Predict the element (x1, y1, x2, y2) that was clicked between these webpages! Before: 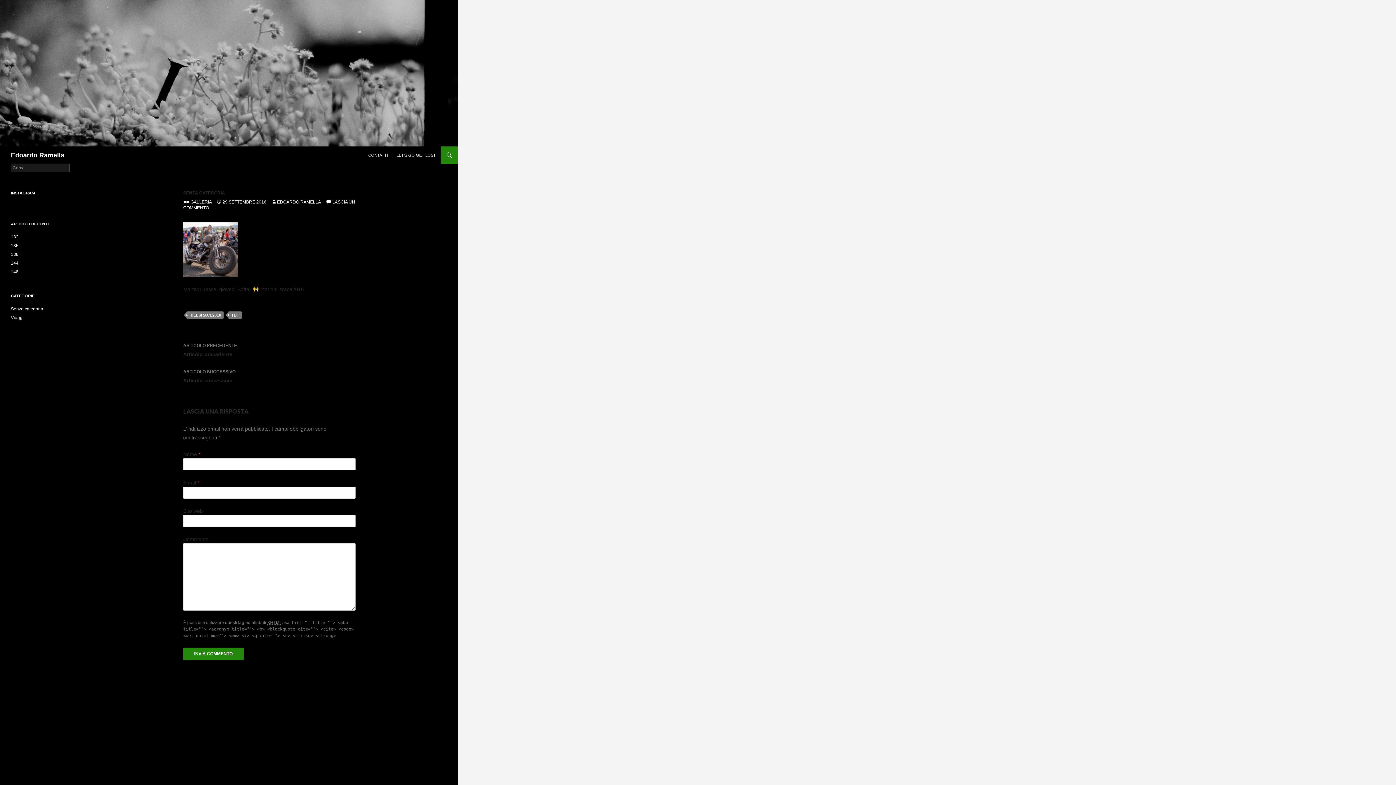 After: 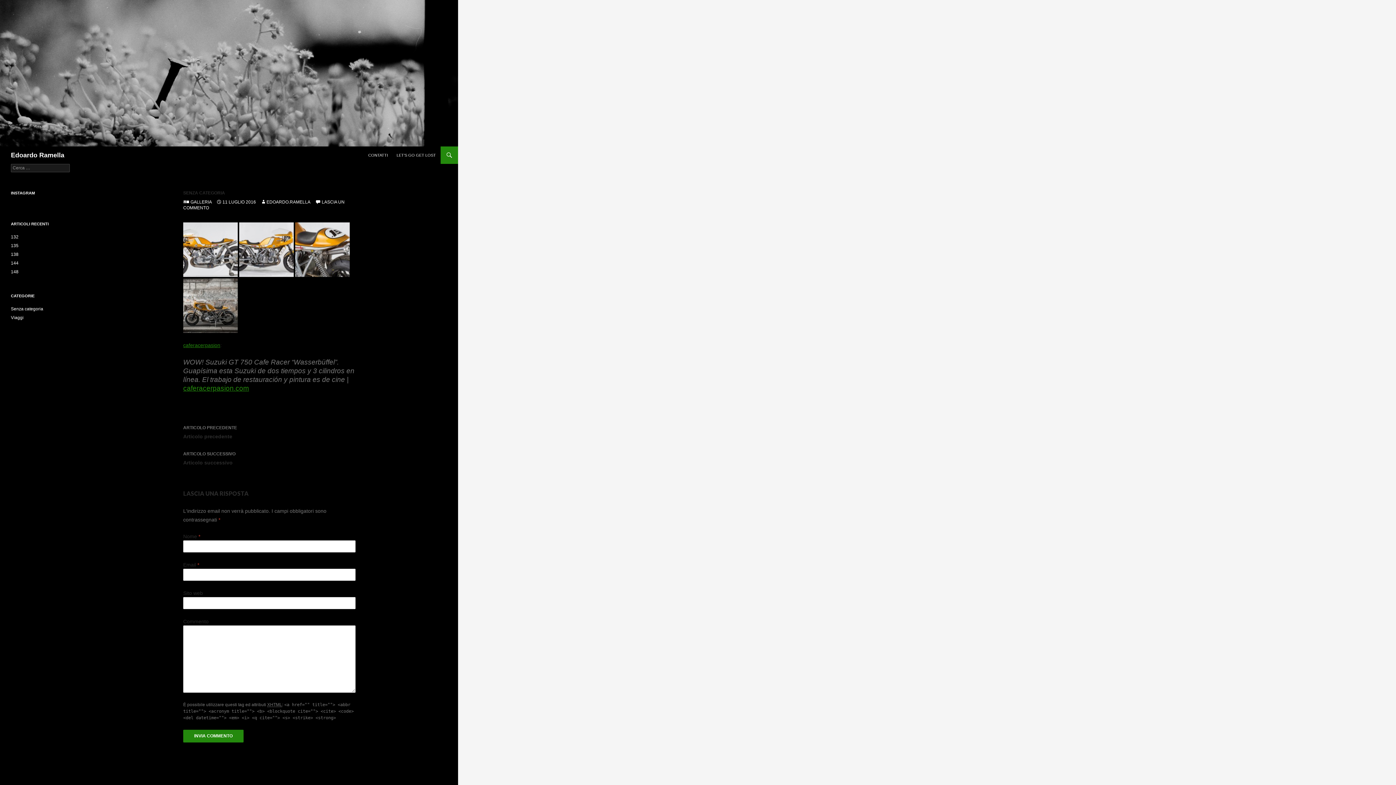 Action: bbox: (10, 252, 18, 257) label: 138